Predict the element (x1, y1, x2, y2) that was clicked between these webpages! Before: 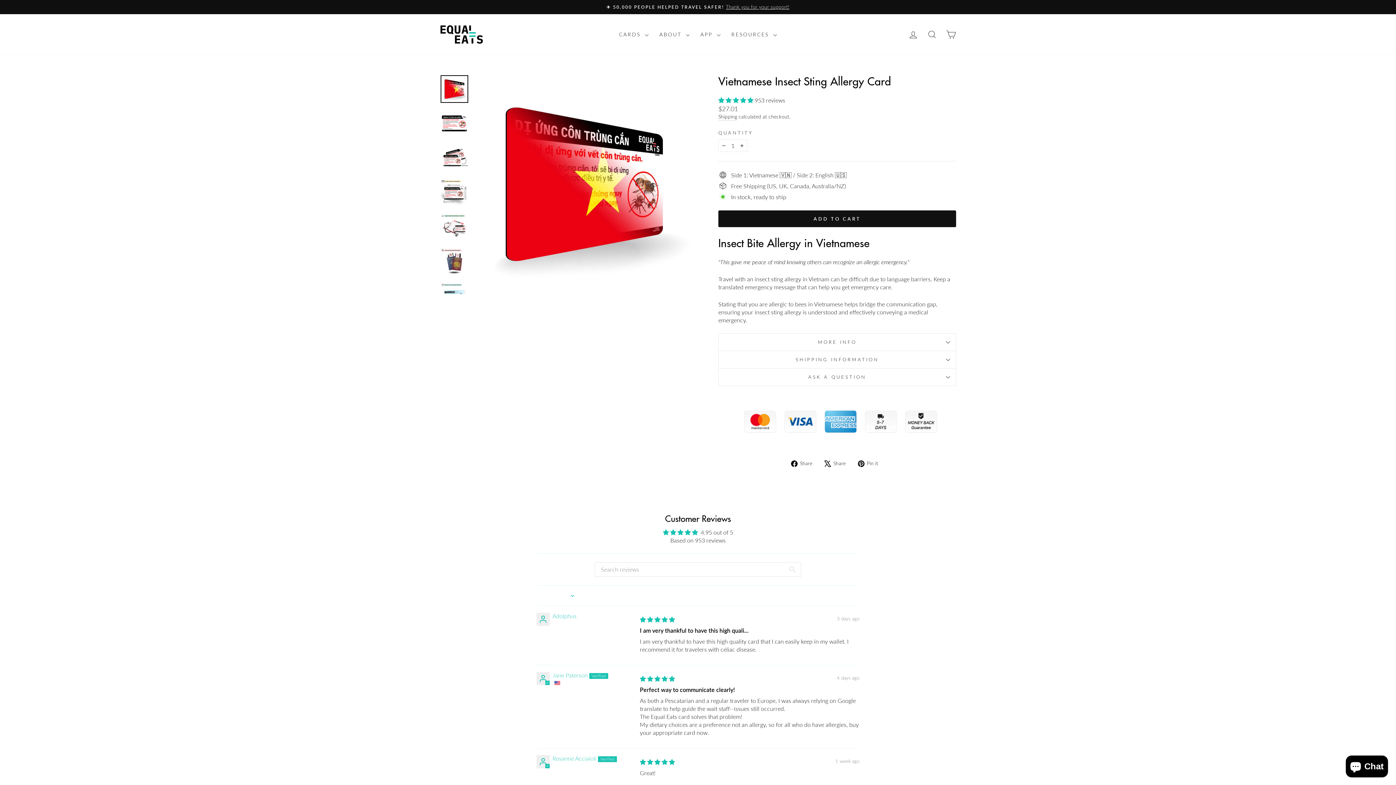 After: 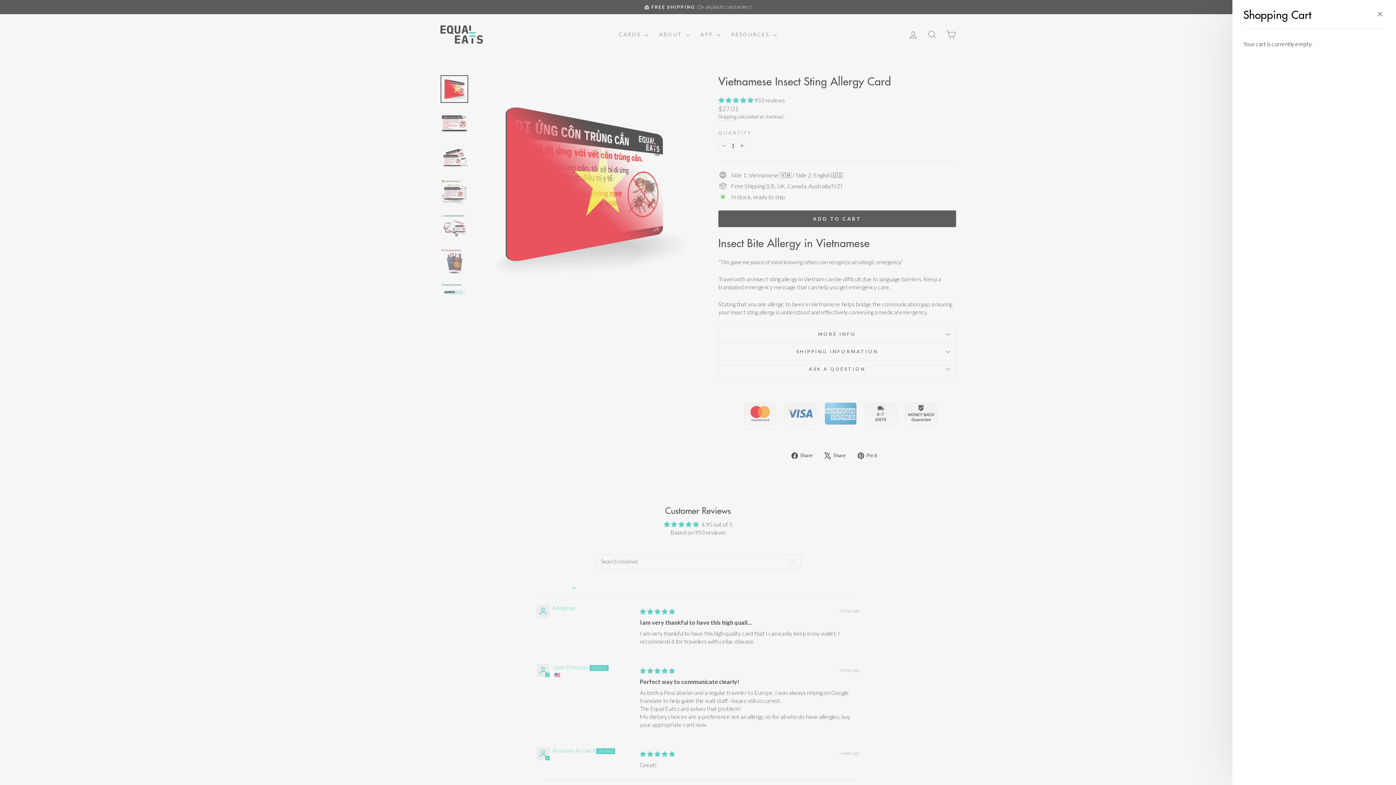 Action: bbox: (941, 26, 960, 42) label: CART